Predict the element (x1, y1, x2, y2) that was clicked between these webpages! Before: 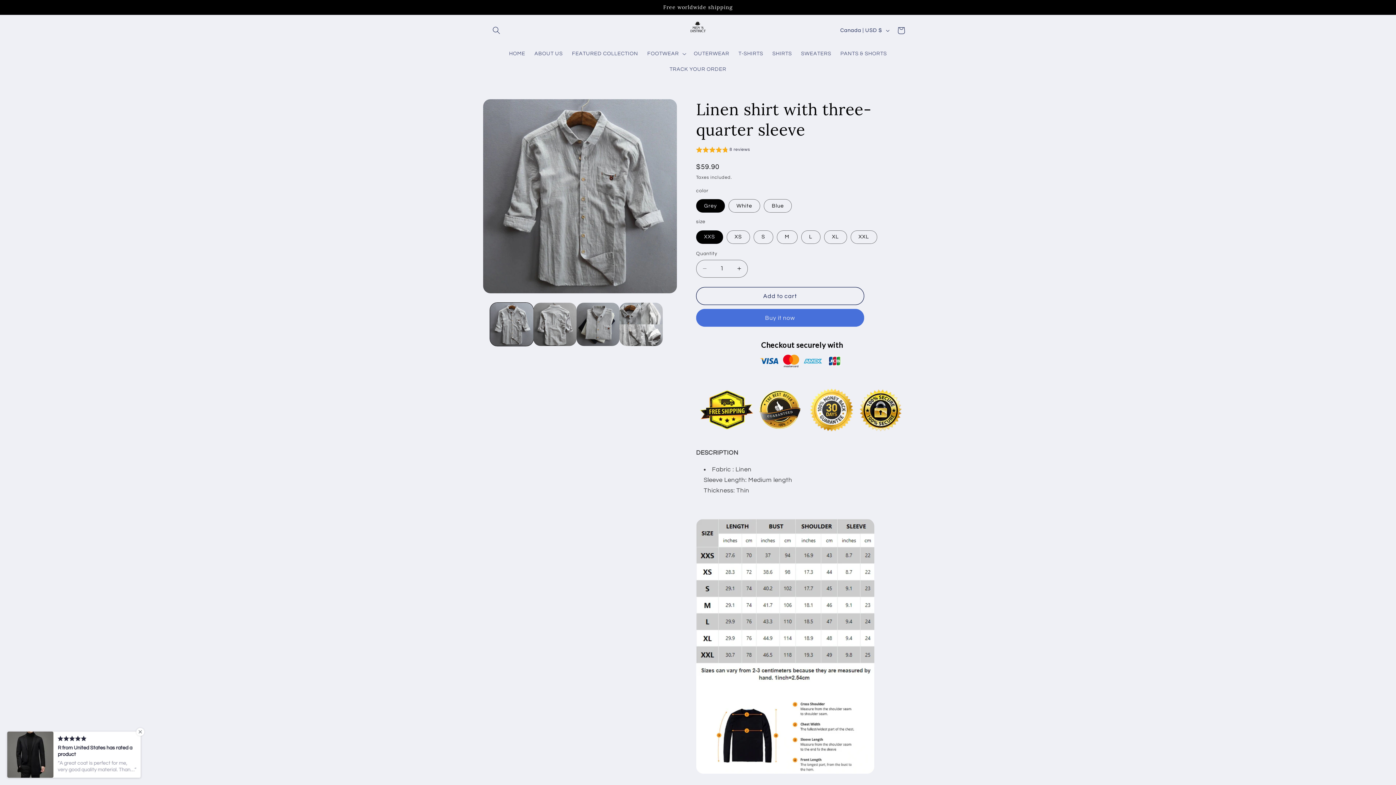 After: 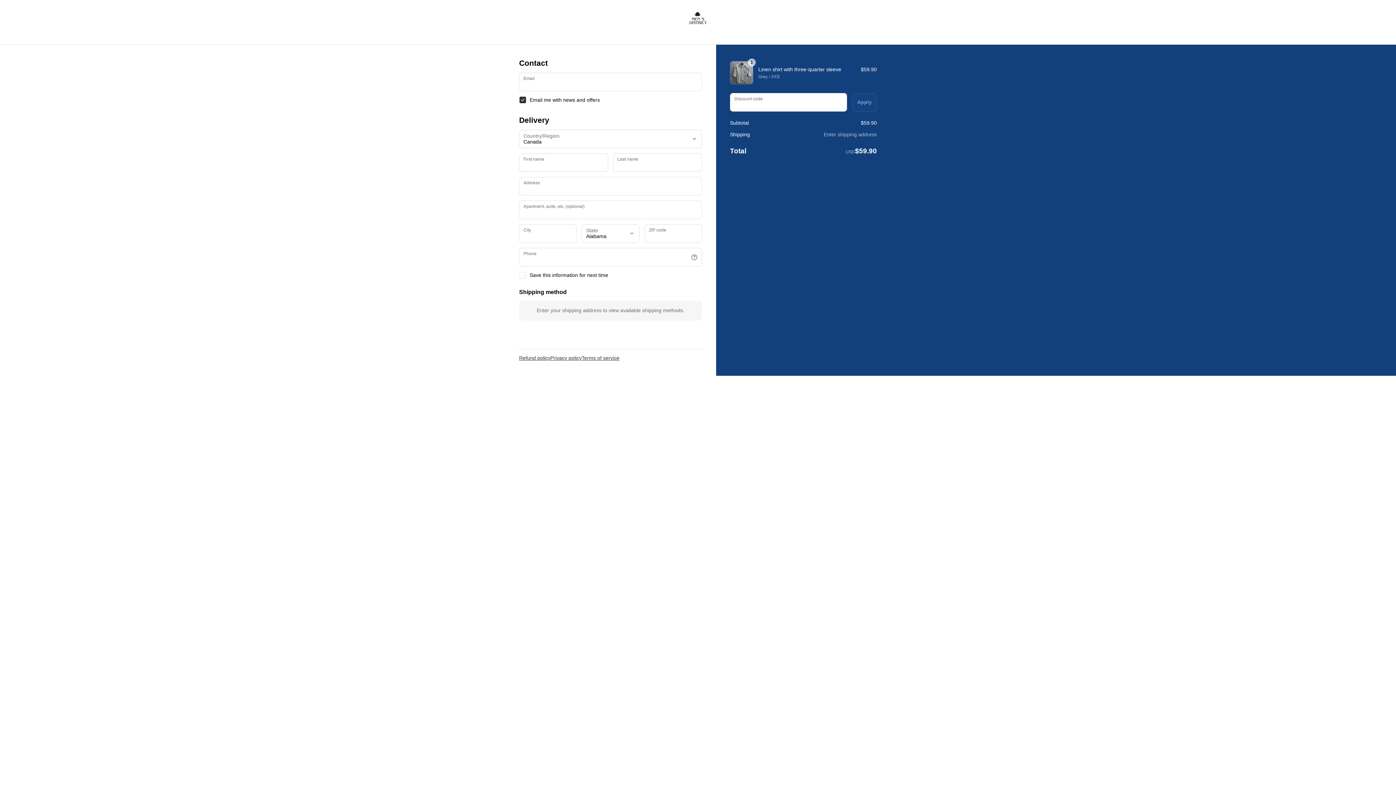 Action: label: Buy it now bbox: (696, 309, 864, 326)